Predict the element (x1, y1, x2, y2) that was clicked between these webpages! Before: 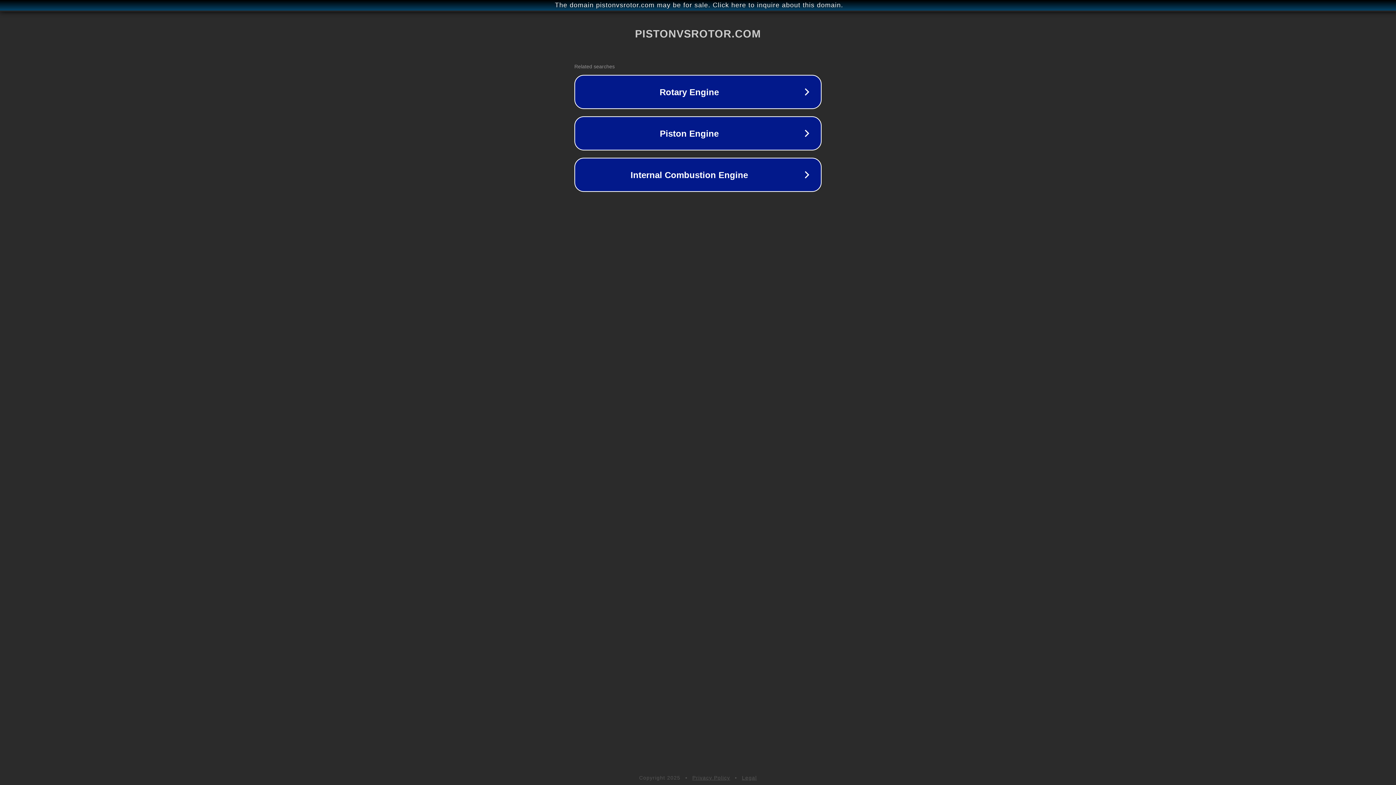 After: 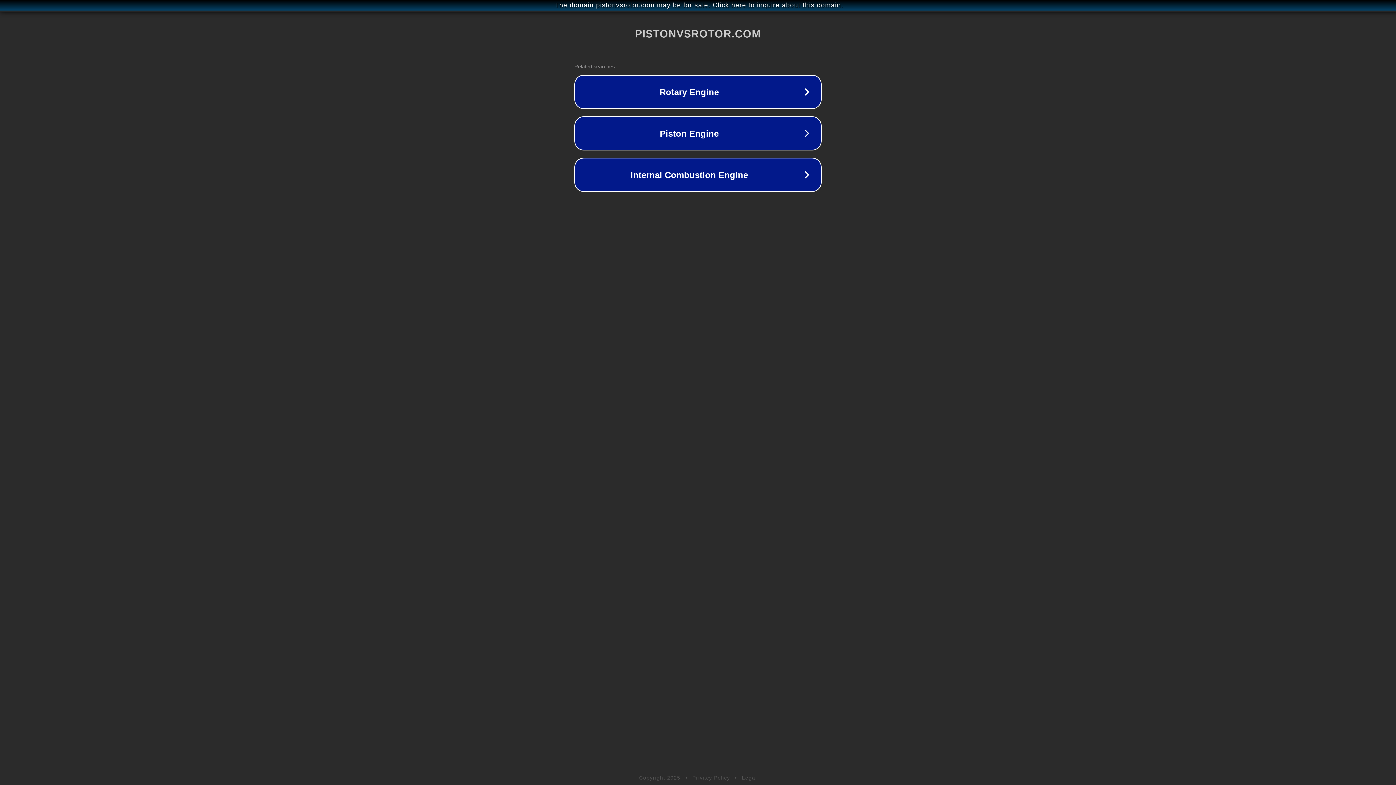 Action: bbox: (742, 775, 757, 781) label: Legal